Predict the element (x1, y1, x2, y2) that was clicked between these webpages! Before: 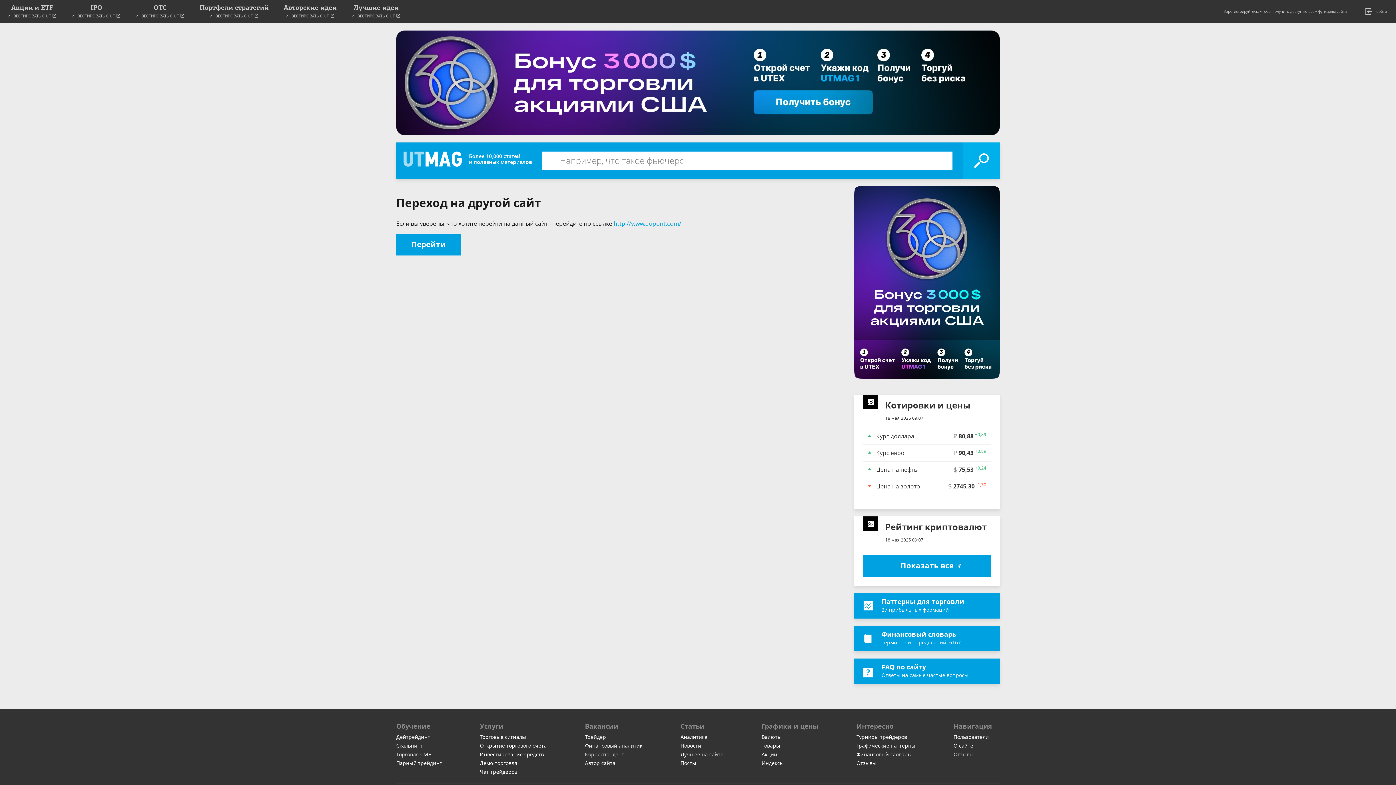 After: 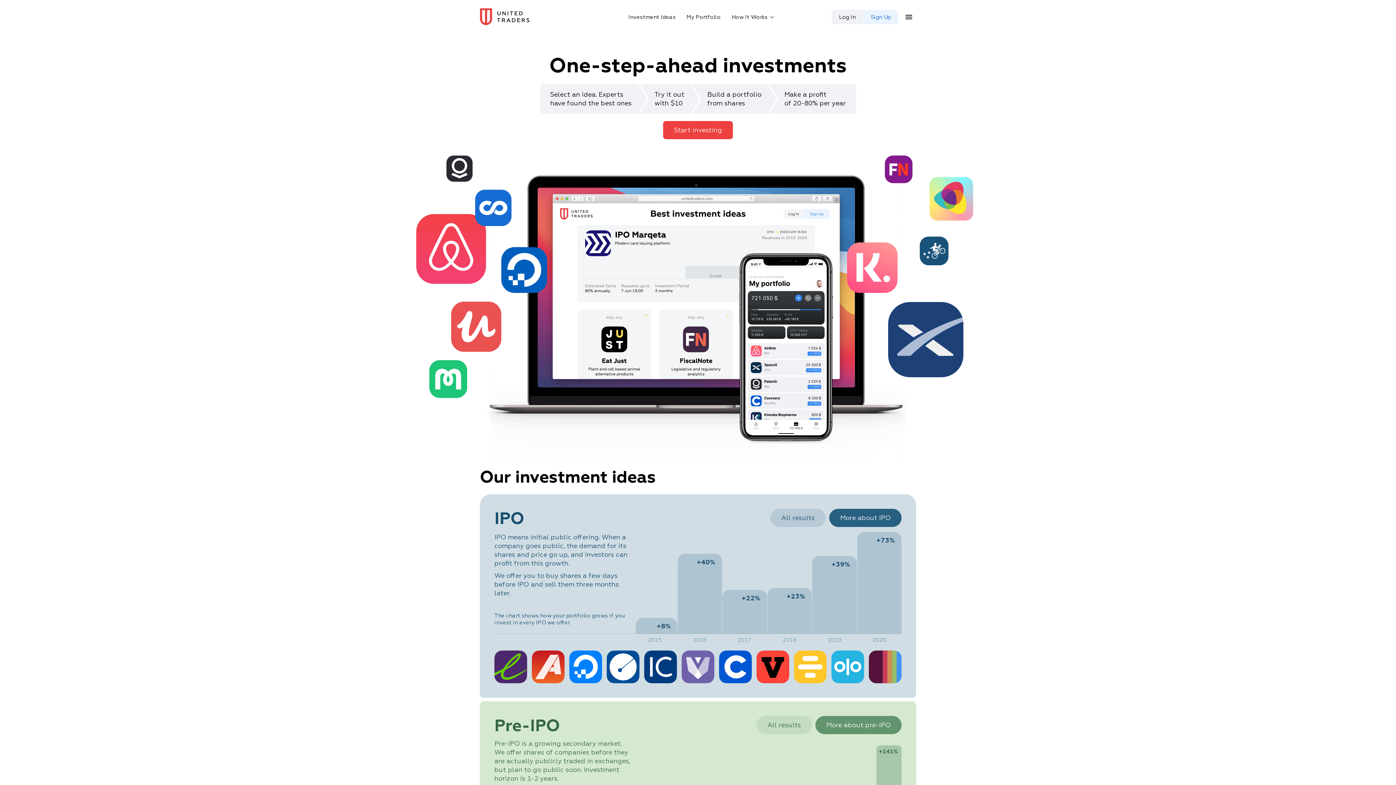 Action: label: Трейдер bbox: (585, 733, 606, 740)